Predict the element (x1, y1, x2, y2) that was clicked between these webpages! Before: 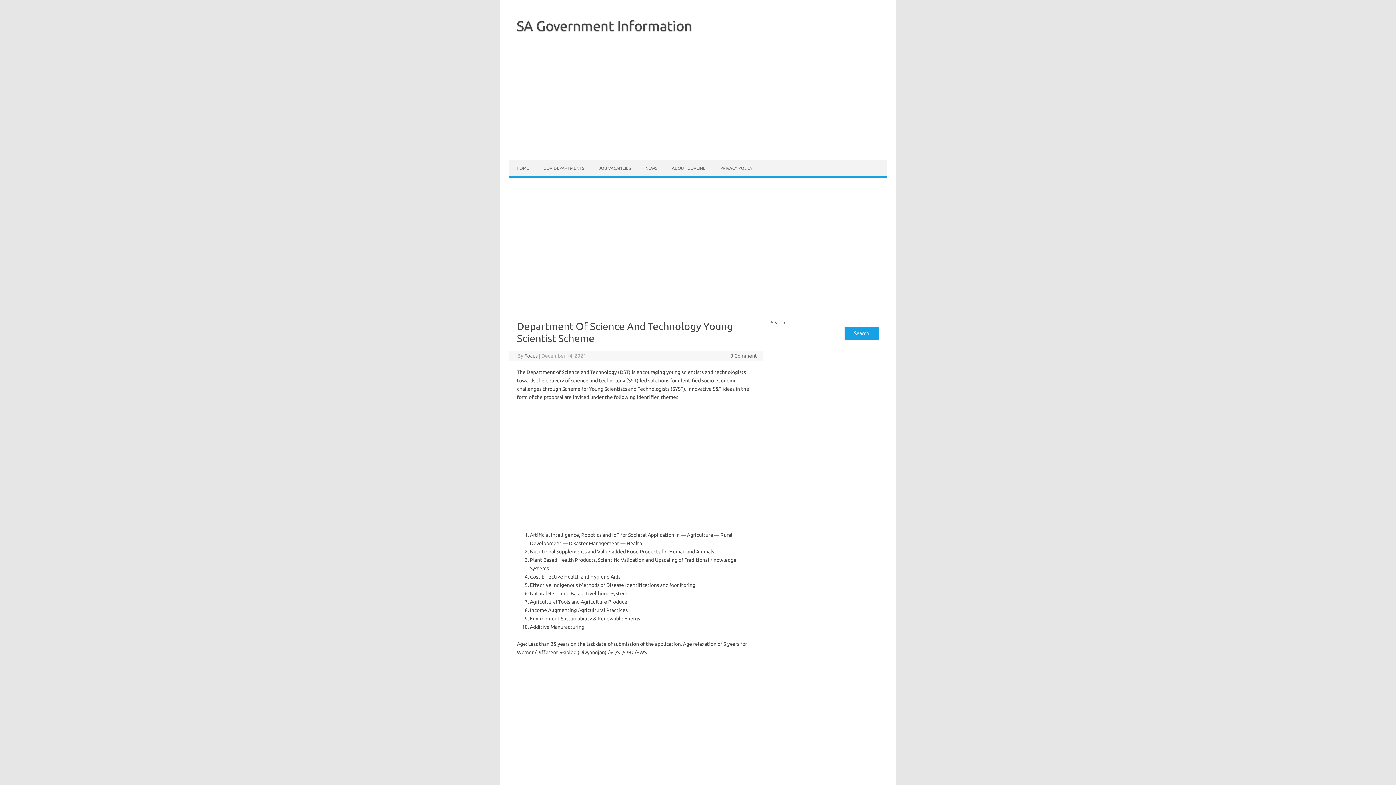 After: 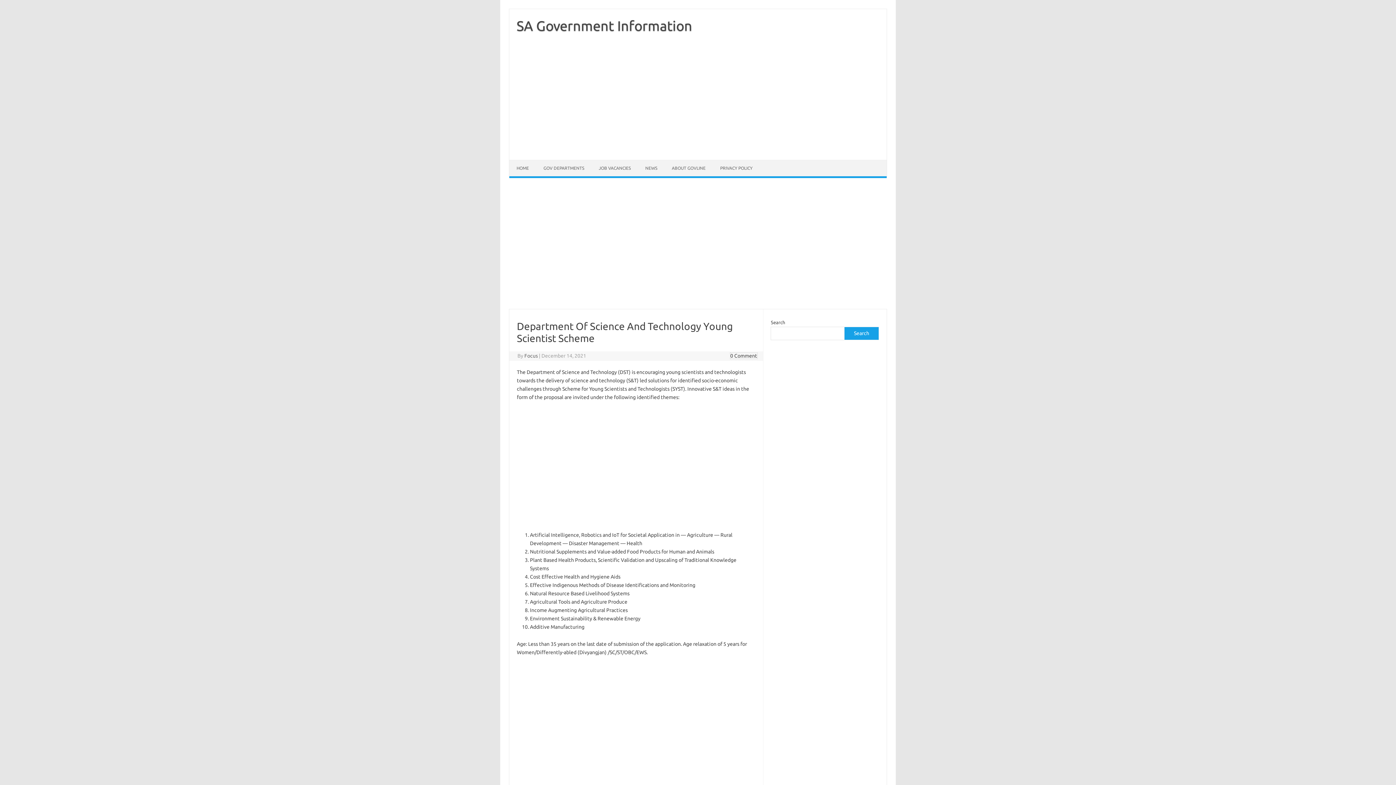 Action: bbox: (730, 353, 757, 358) label: 0 Comment